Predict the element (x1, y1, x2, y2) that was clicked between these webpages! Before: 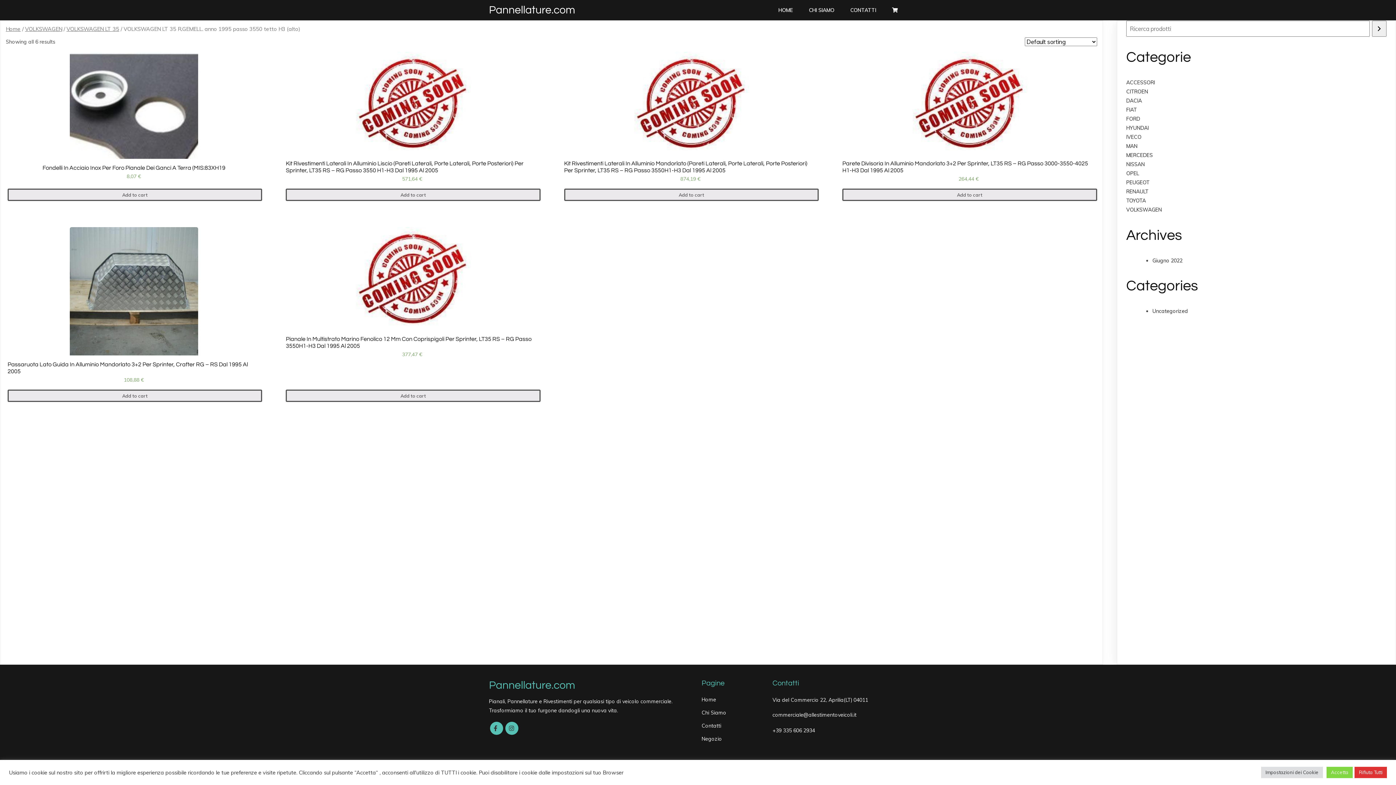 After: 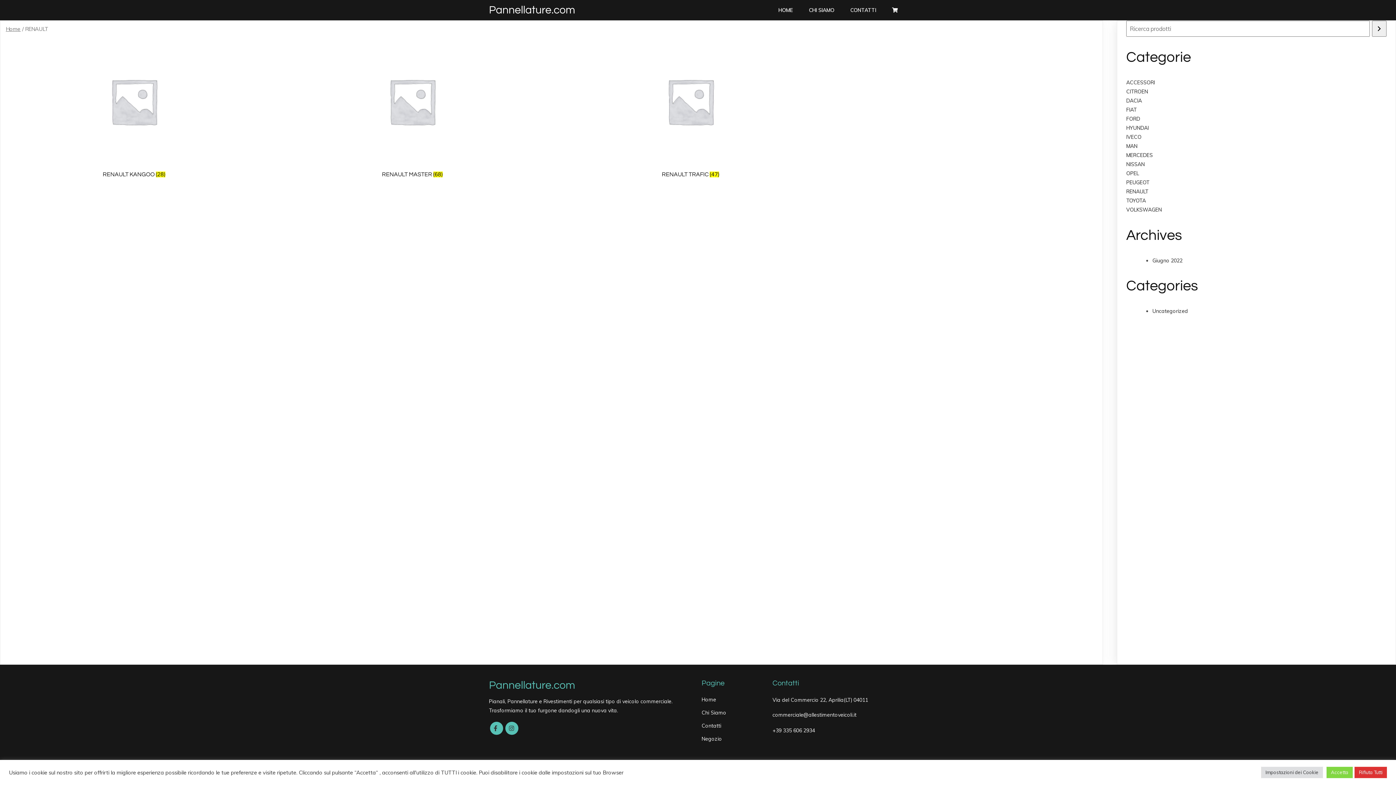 Action: label: RENAULT bbox: (1126, 188, 1148, 195)